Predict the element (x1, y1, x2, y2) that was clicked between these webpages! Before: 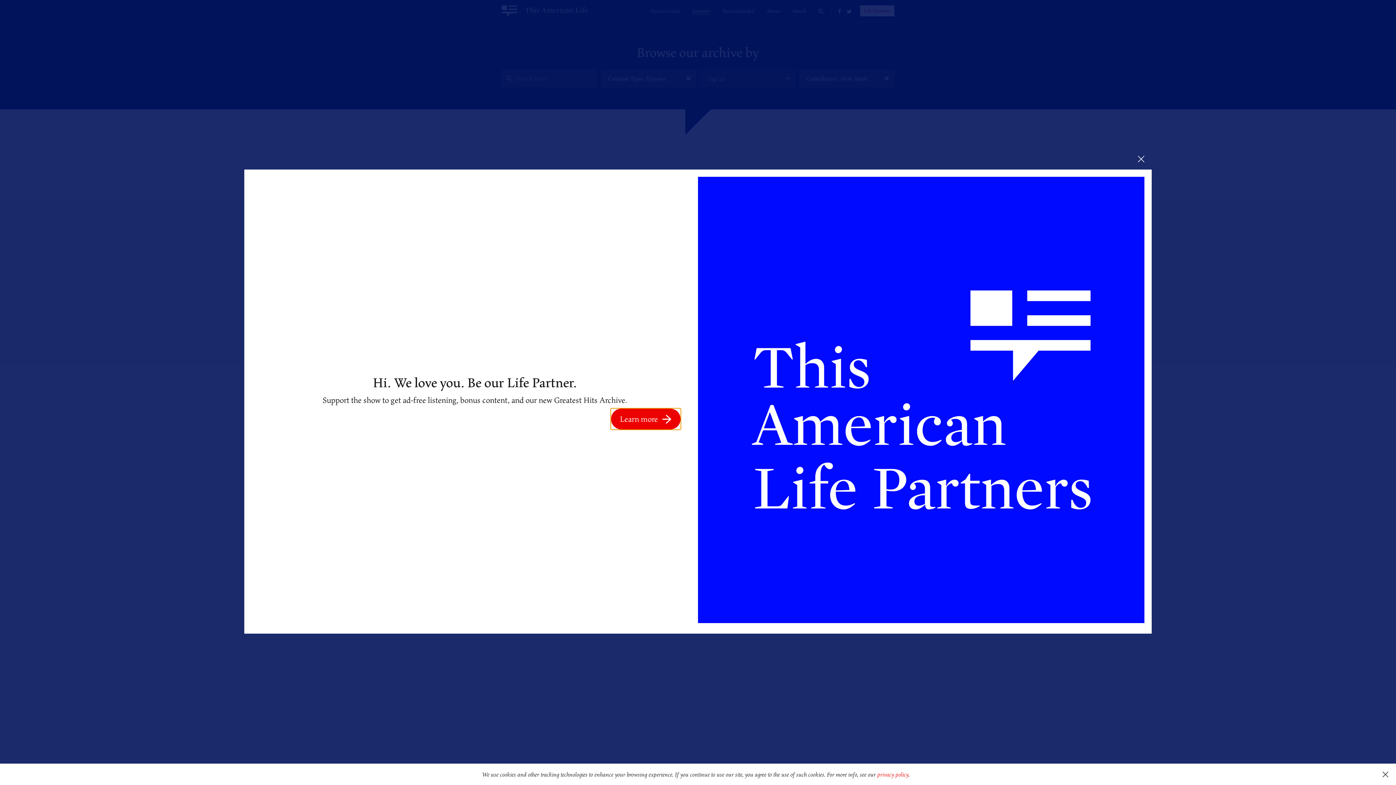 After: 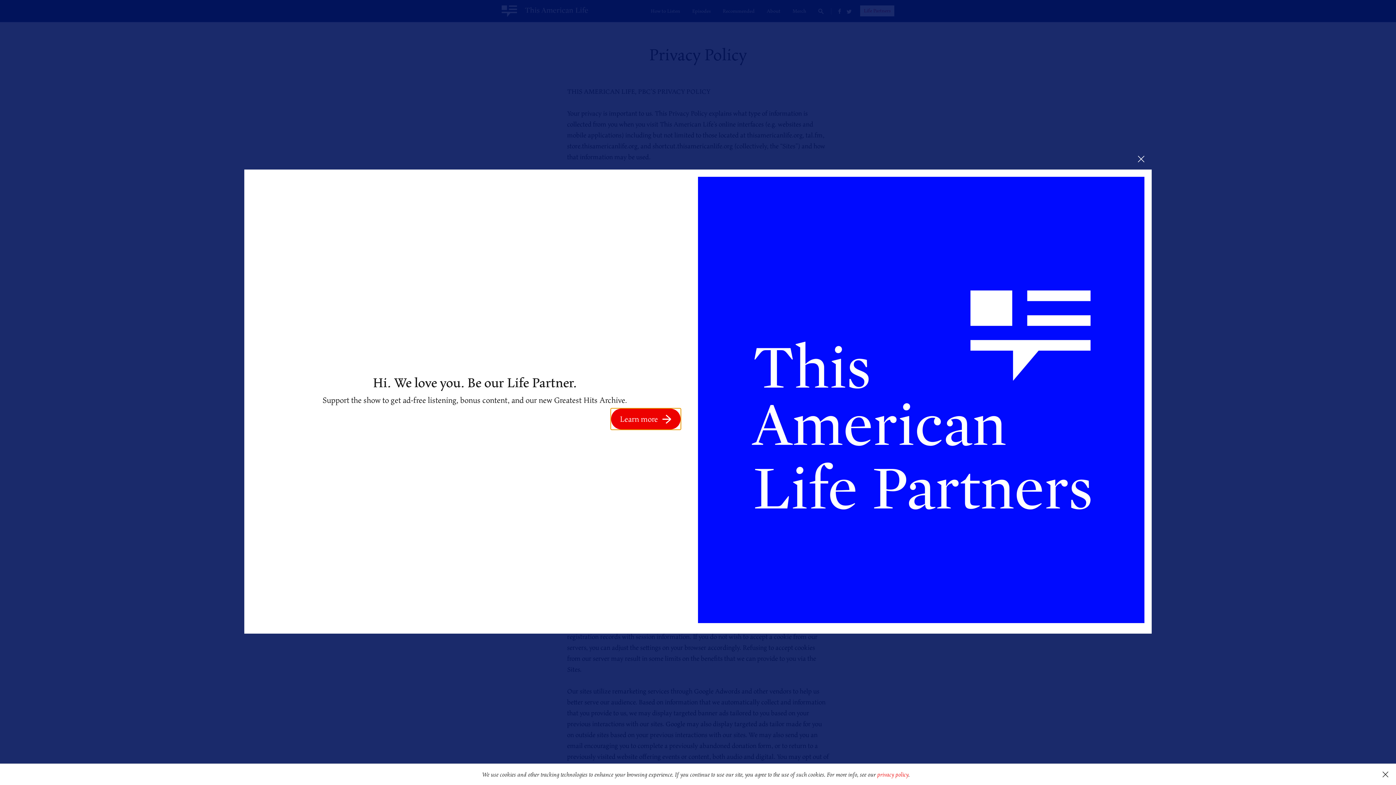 Action: bbox: (877, 770, 908, 779) label: privacy policy